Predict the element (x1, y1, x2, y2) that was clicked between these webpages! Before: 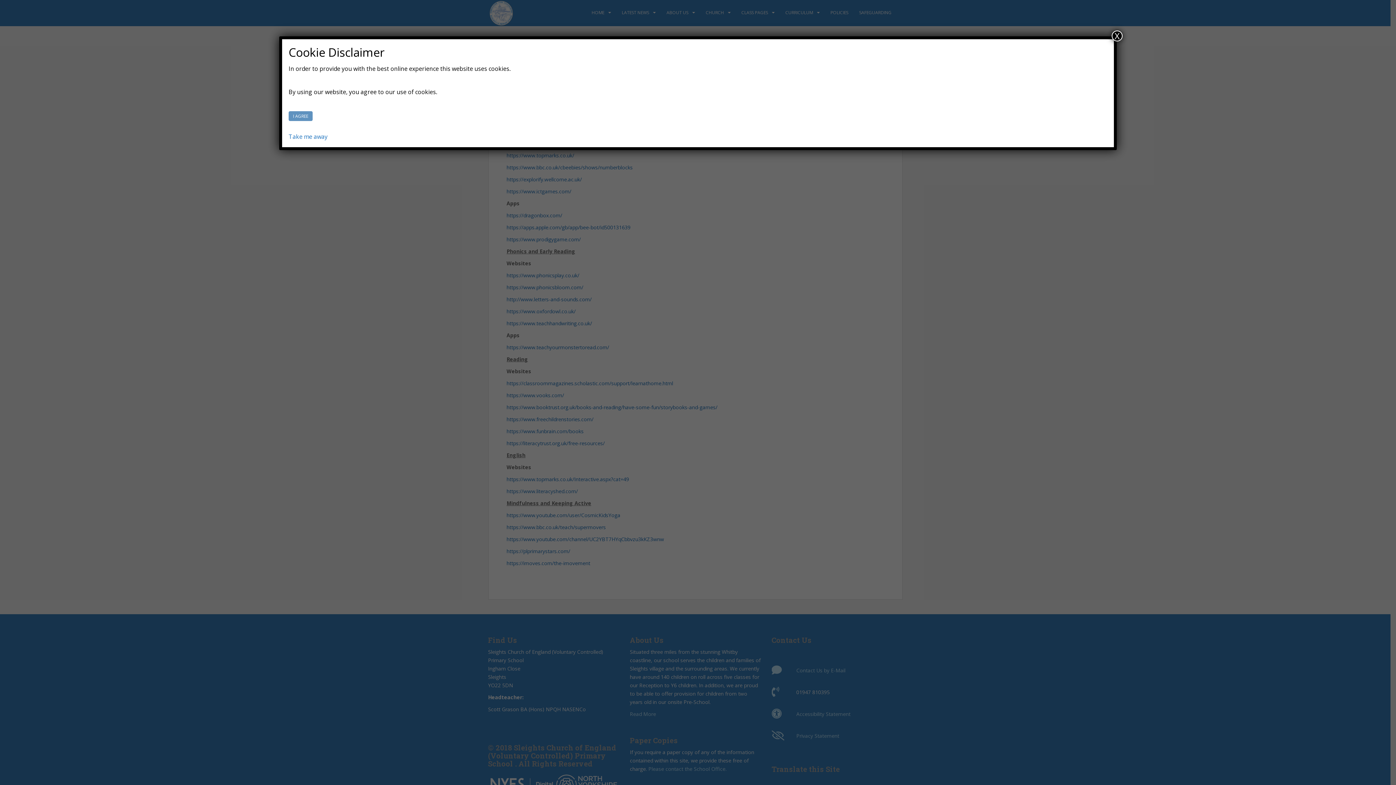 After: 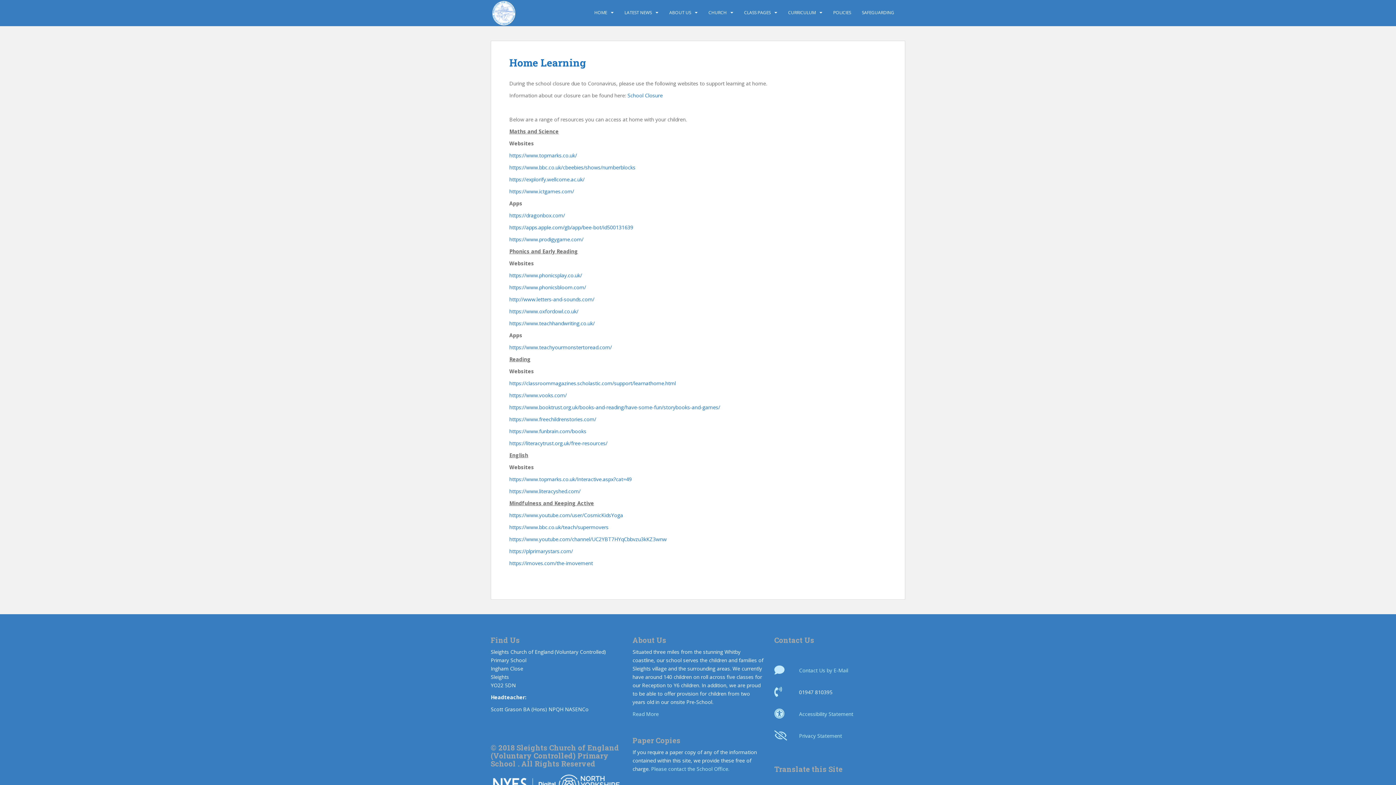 Action: label: Close bbox: (1112, 30, 1122, 41)